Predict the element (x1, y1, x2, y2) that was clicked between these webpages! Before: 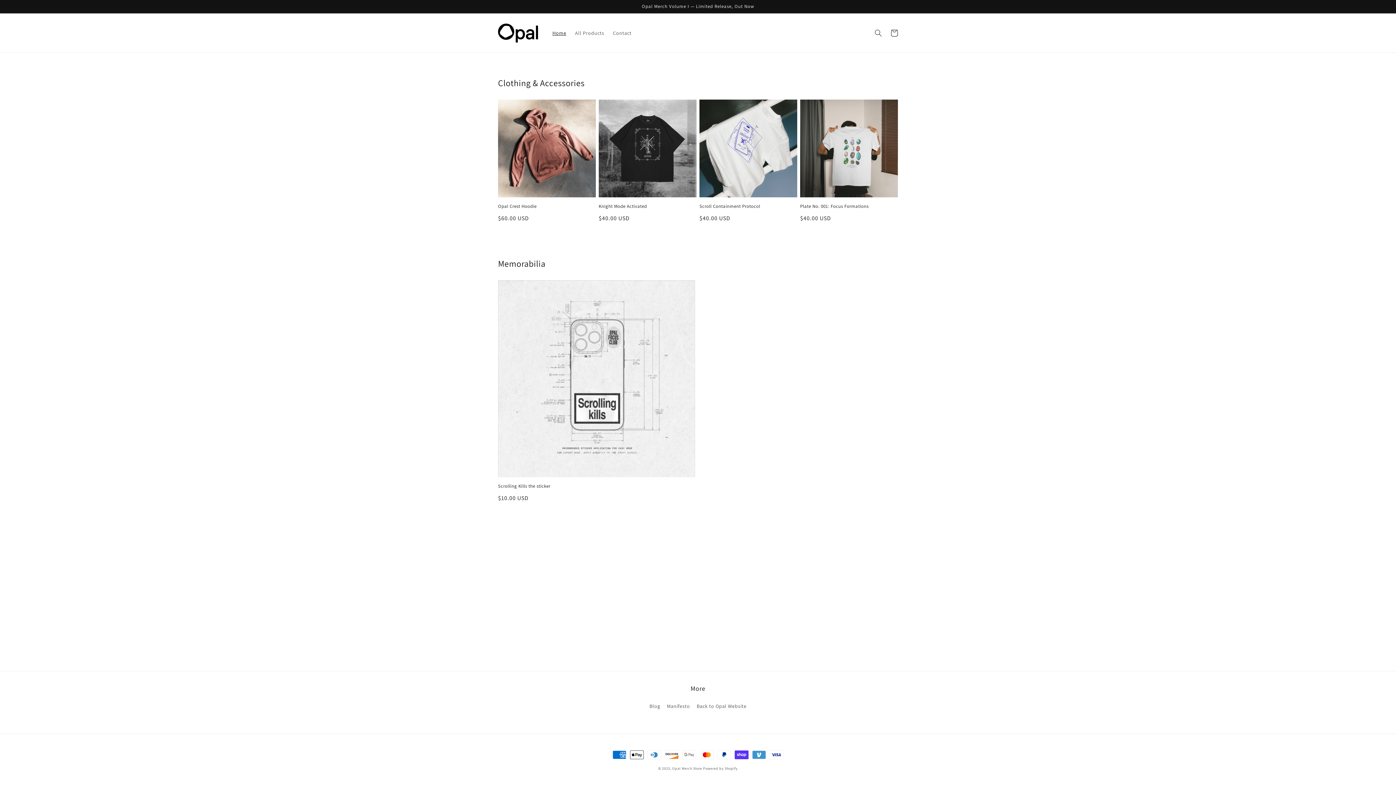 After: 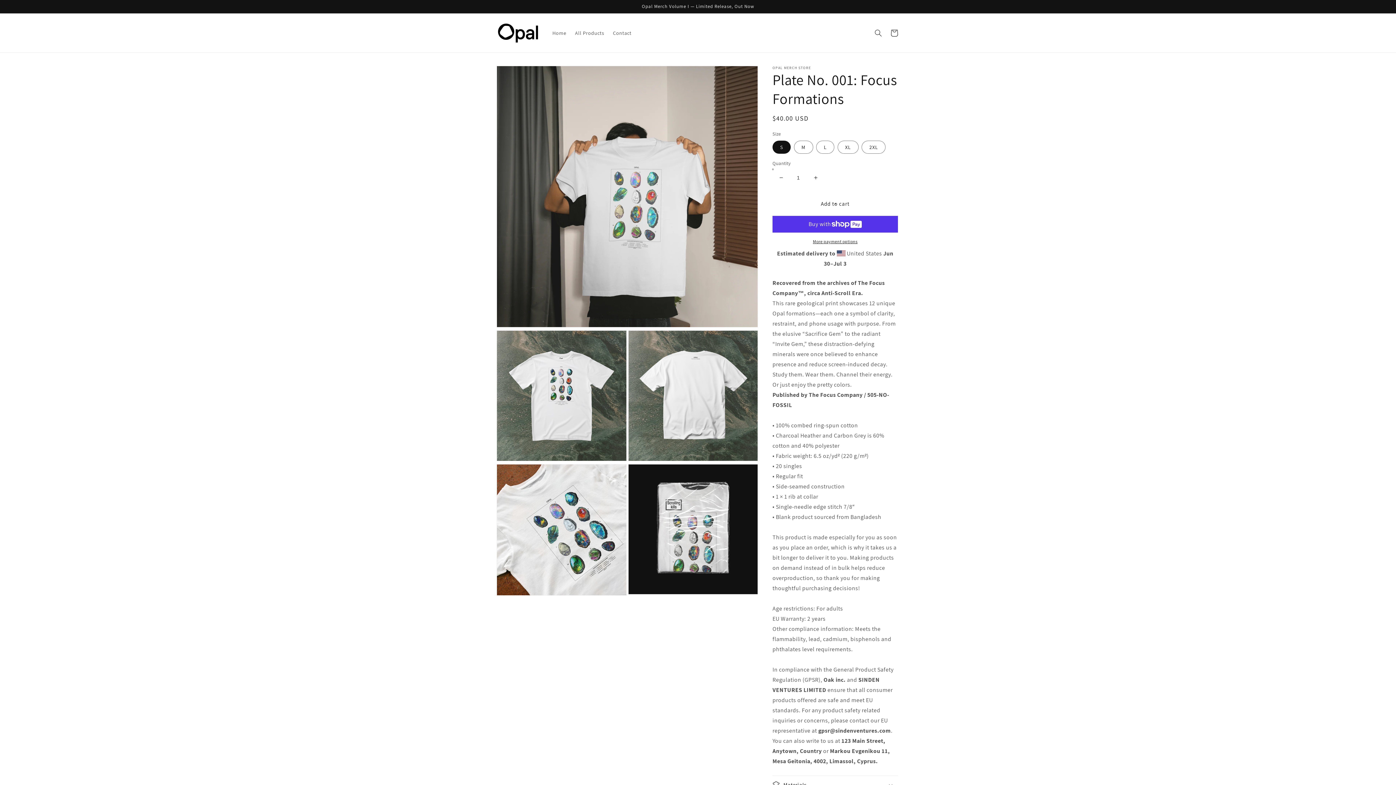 Action: bbox: (800, 203, 898, 209) label: Plate No. 001: Focus Formations